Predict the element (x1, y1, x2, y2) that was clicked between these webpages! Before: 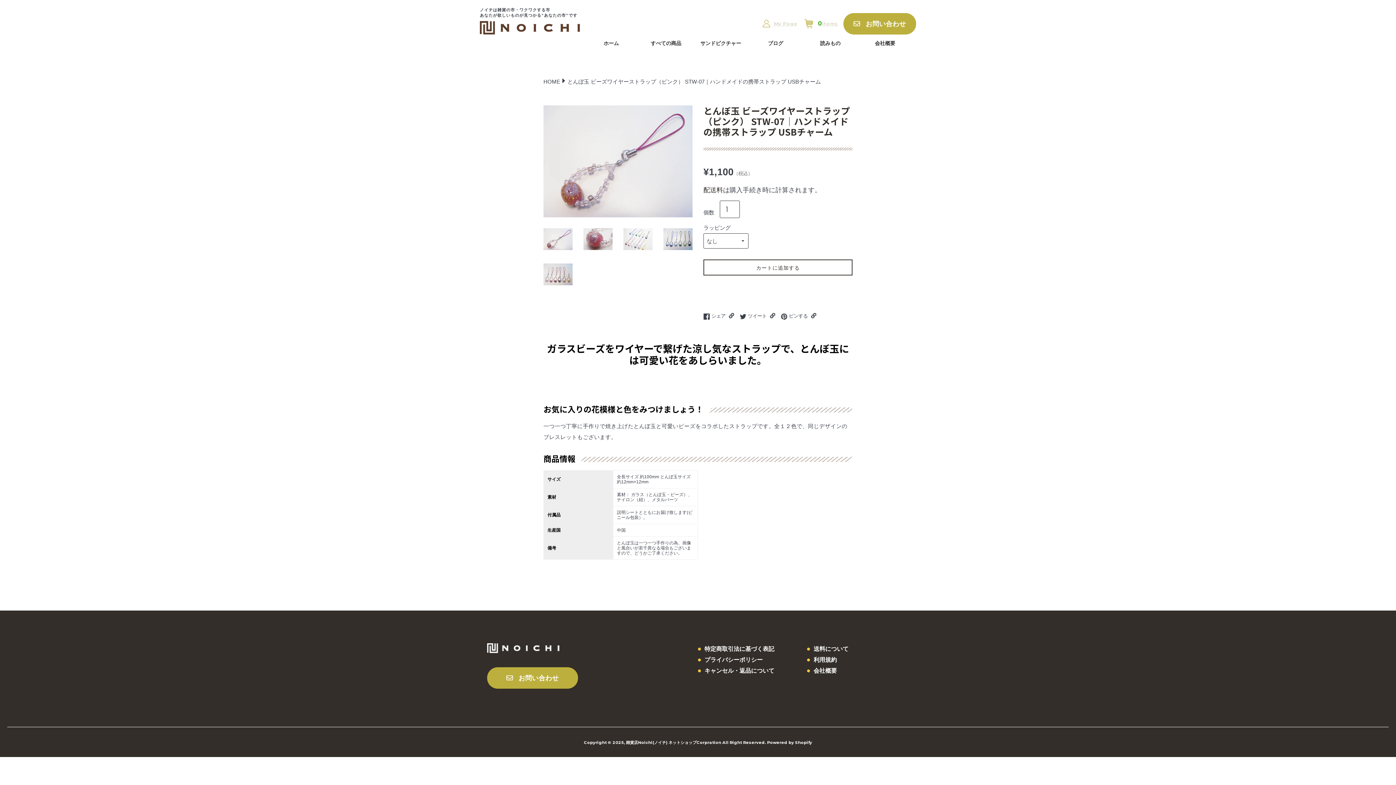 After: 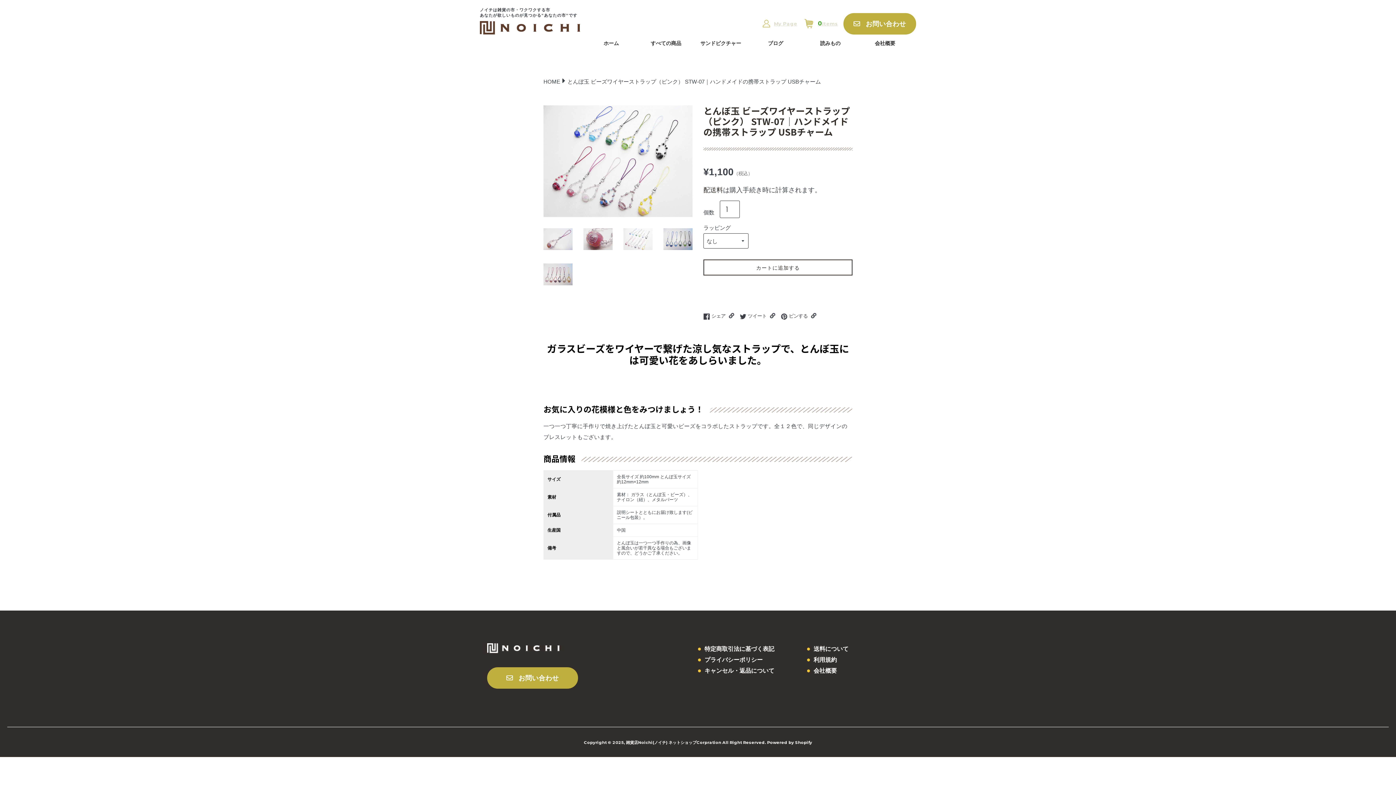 Action: bbox: (623, 228, 652, 252)